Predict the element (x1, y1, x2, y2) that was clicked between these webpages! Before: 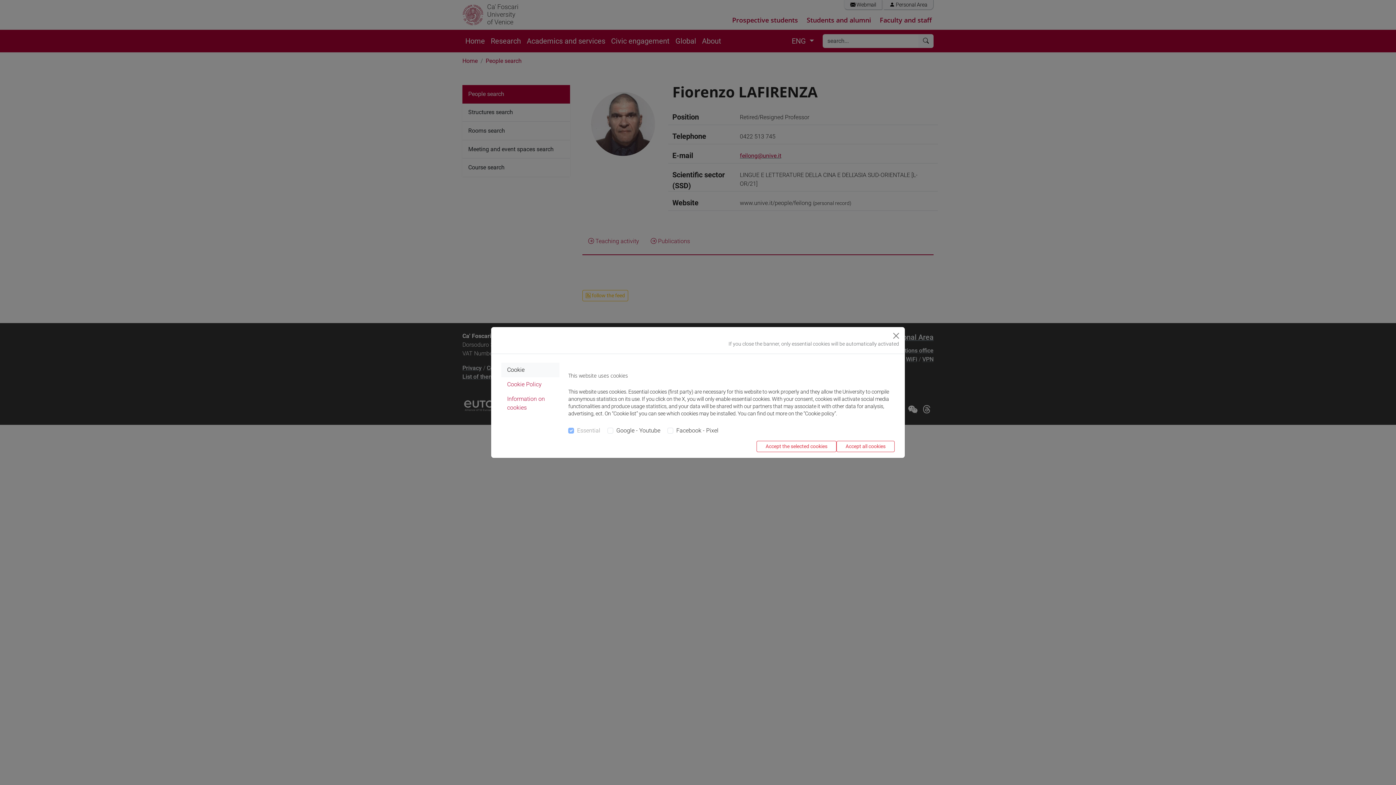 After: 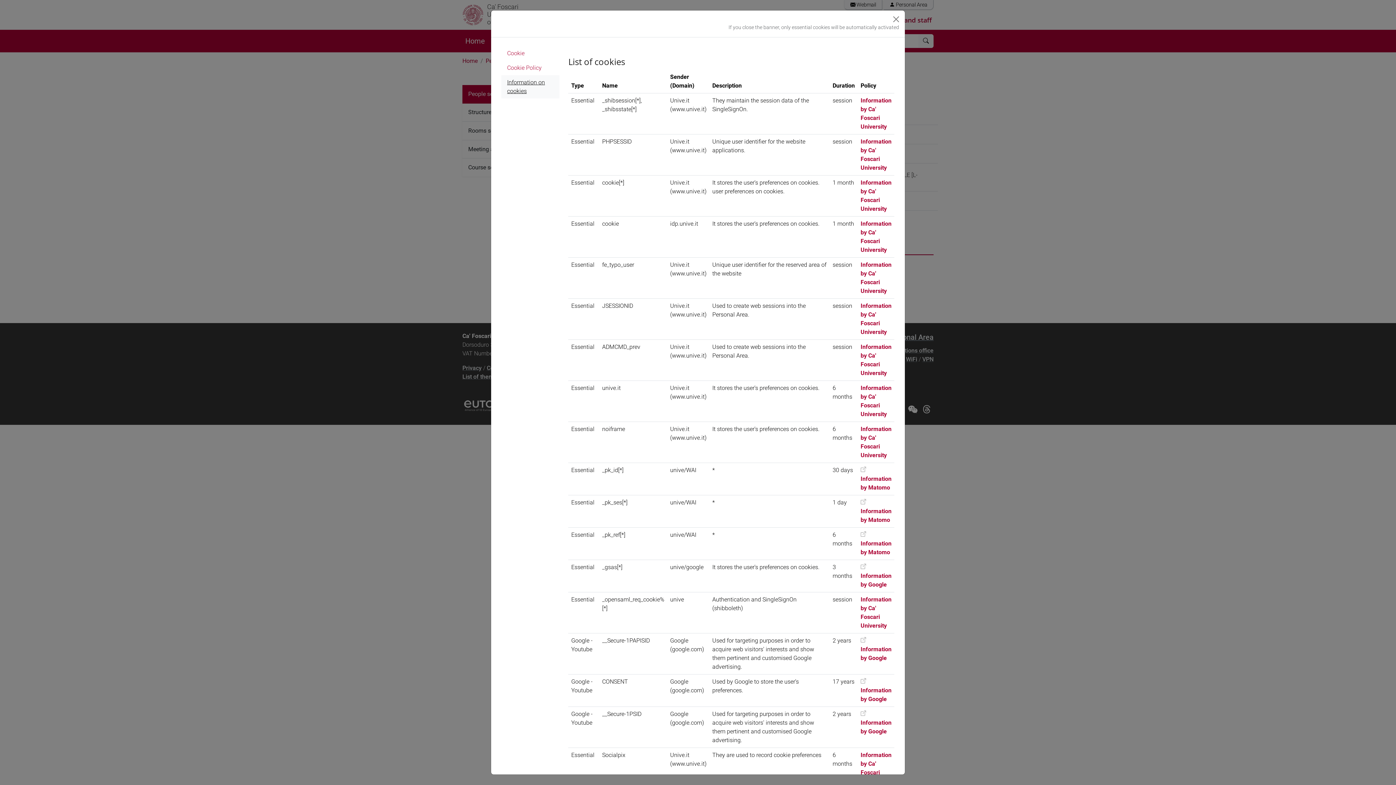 Action: label: Information on cookies bbox: (501, 391, 559, 415)